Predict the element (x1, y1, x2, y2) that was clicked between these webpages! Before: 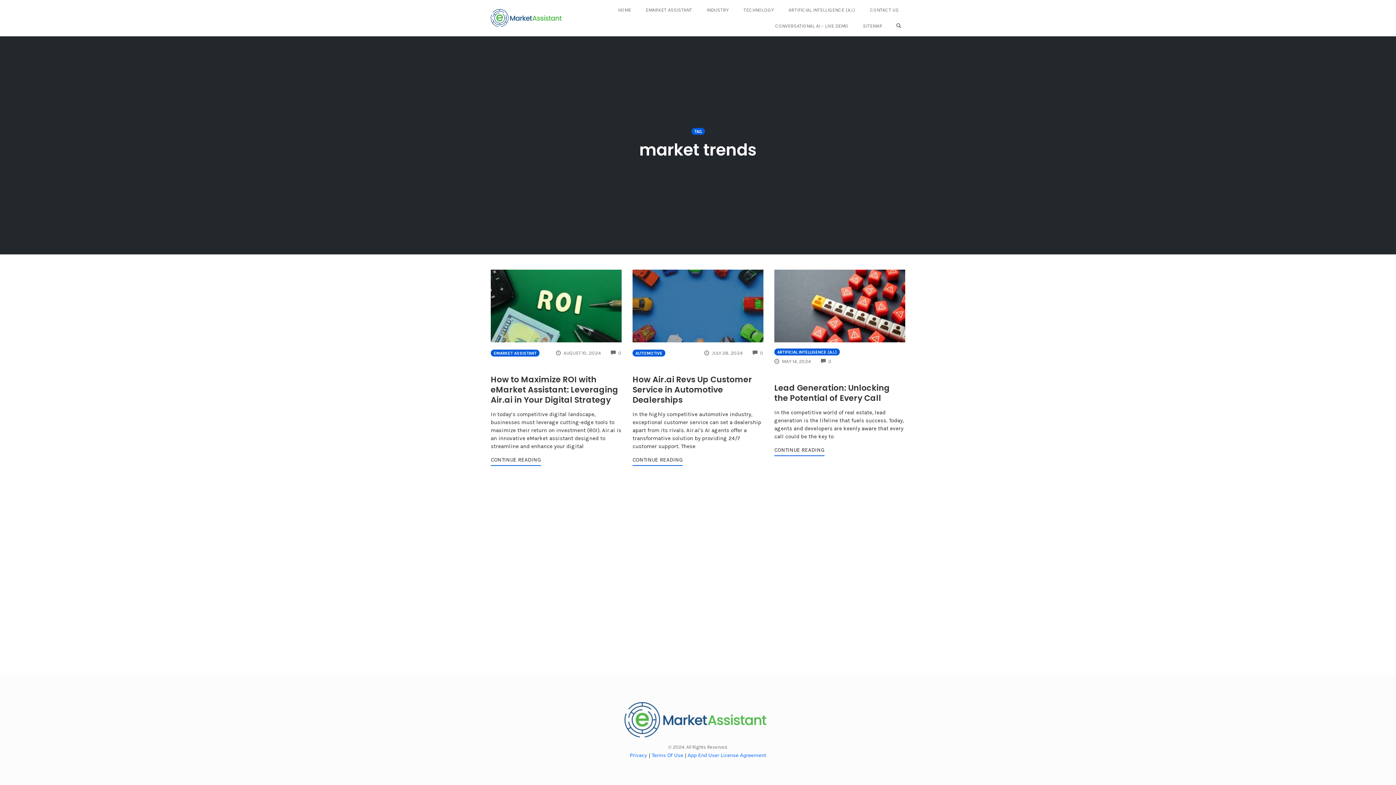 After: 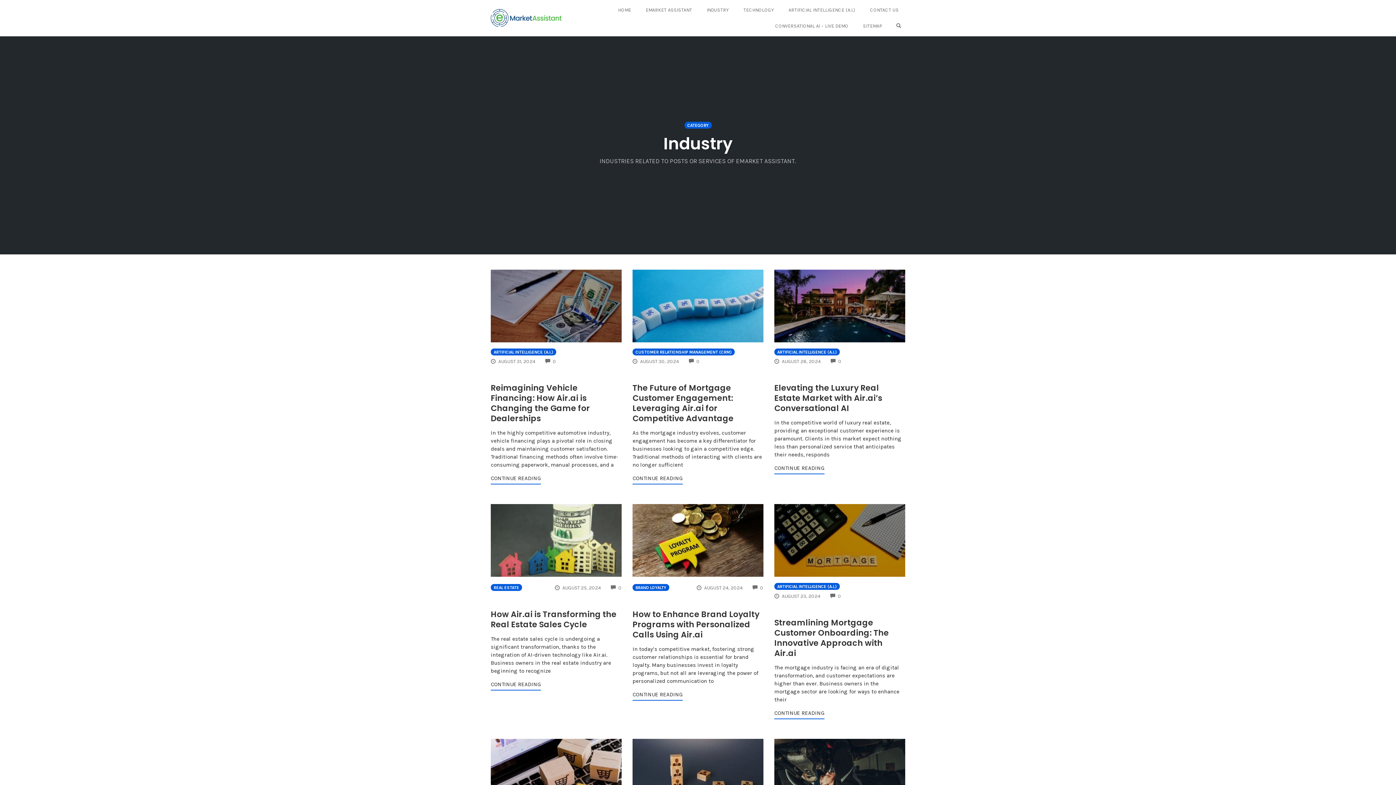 Action: label: INDUSTRY bbox: (702, 4, 733, 15)